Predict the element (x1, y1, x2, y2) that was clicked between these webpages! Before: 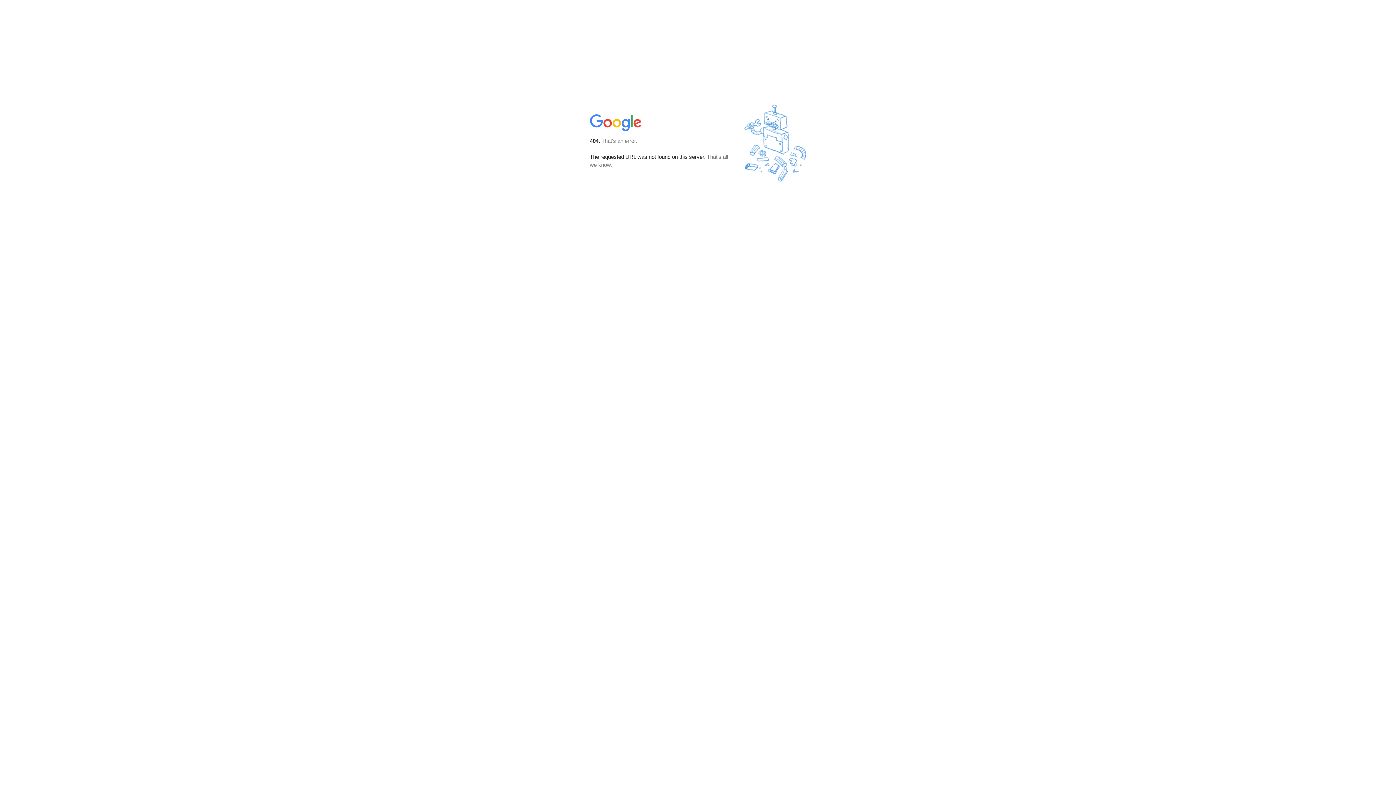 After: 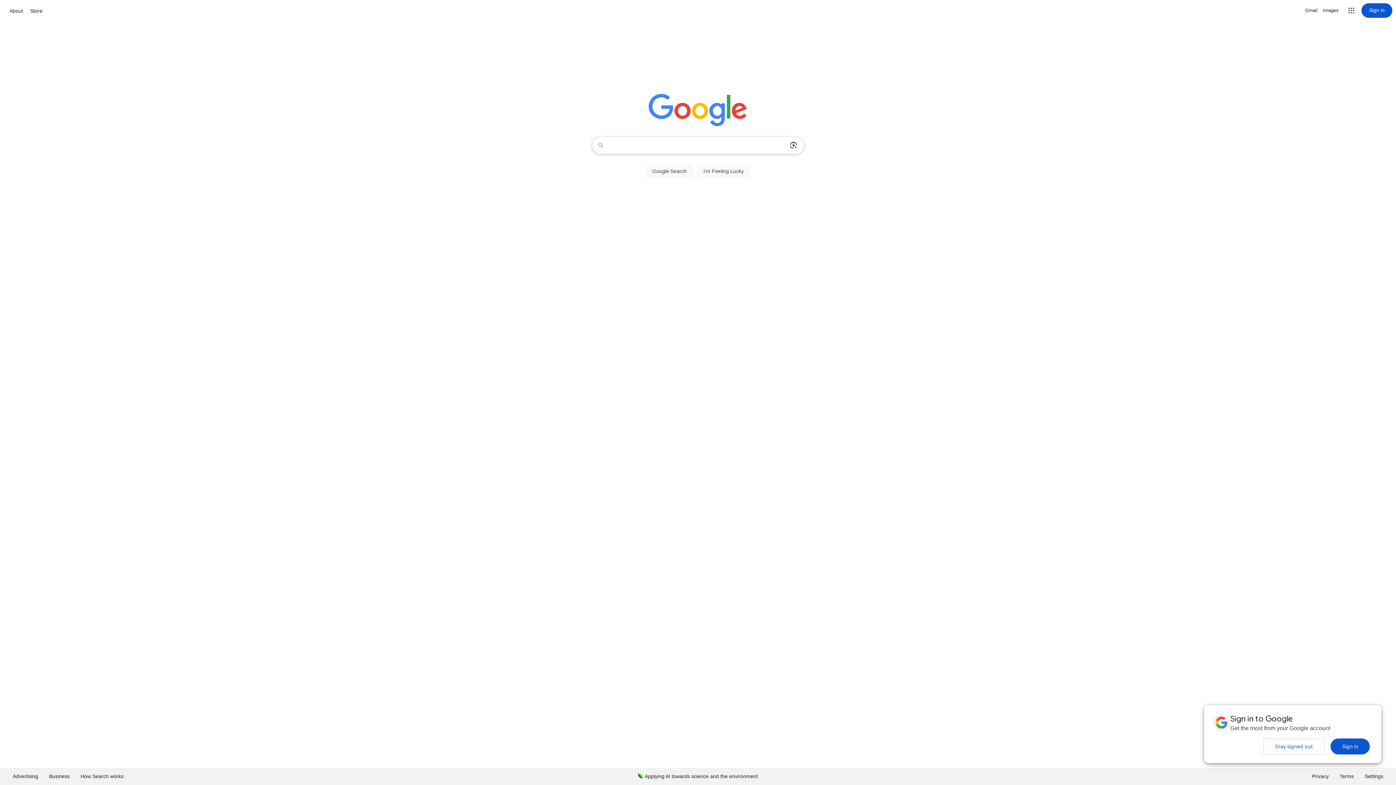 Action: bbox: (590, 127, 642, 134)